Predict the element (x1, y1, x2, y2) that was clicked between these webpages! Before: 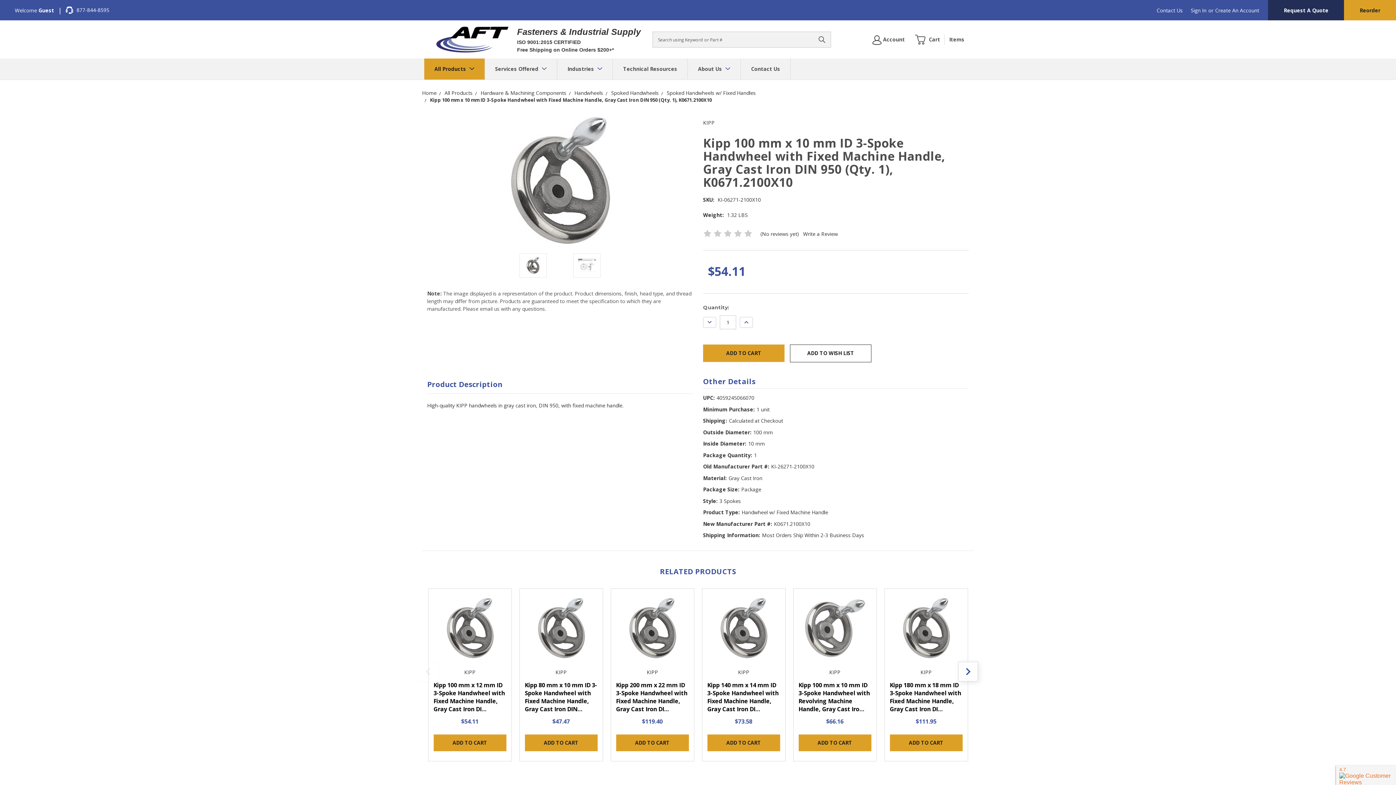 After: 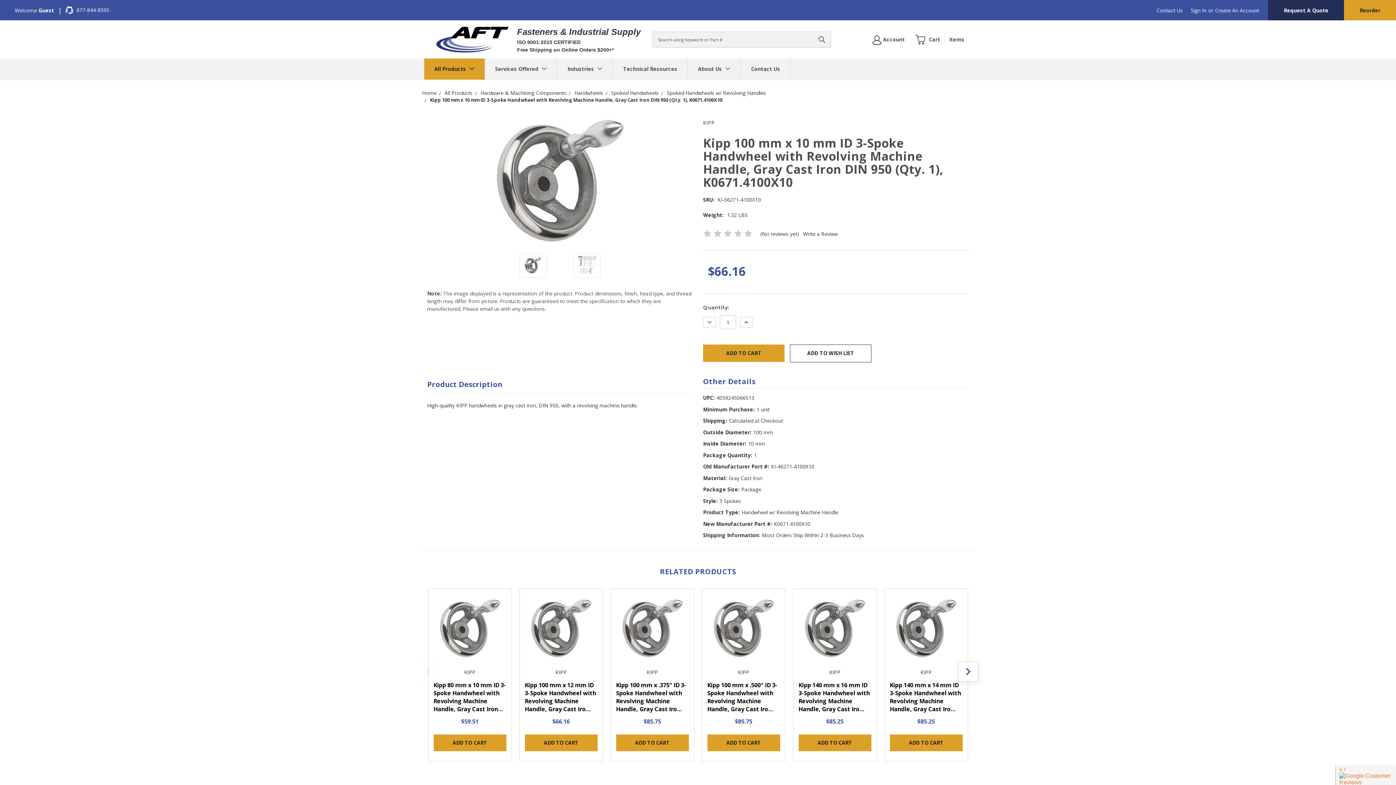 Action: bbox: (798, 681, 870, 713) label: Kipp 100 mm x 10 mm ID 3-Spoke Handwheel with Revolving Machine Handle, Gray Cast Iro…